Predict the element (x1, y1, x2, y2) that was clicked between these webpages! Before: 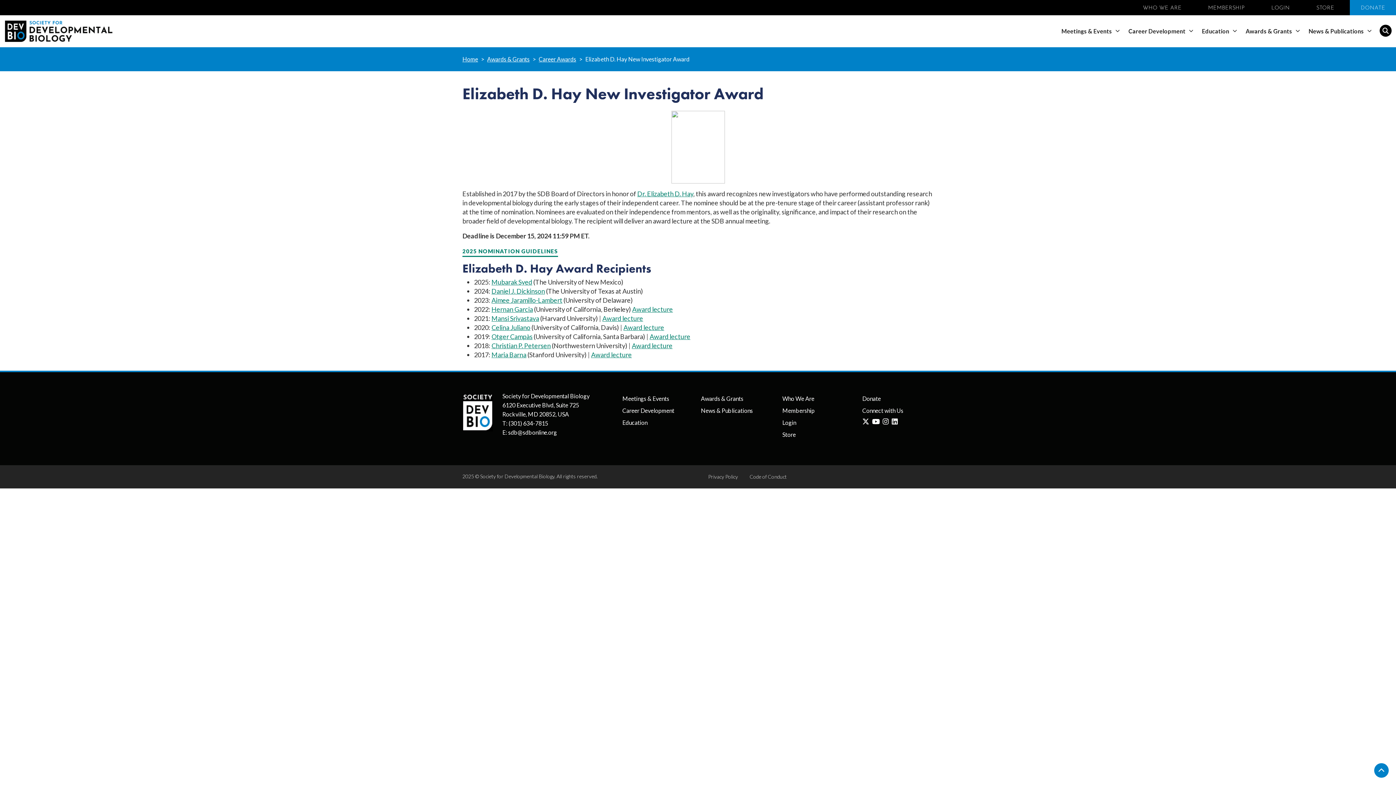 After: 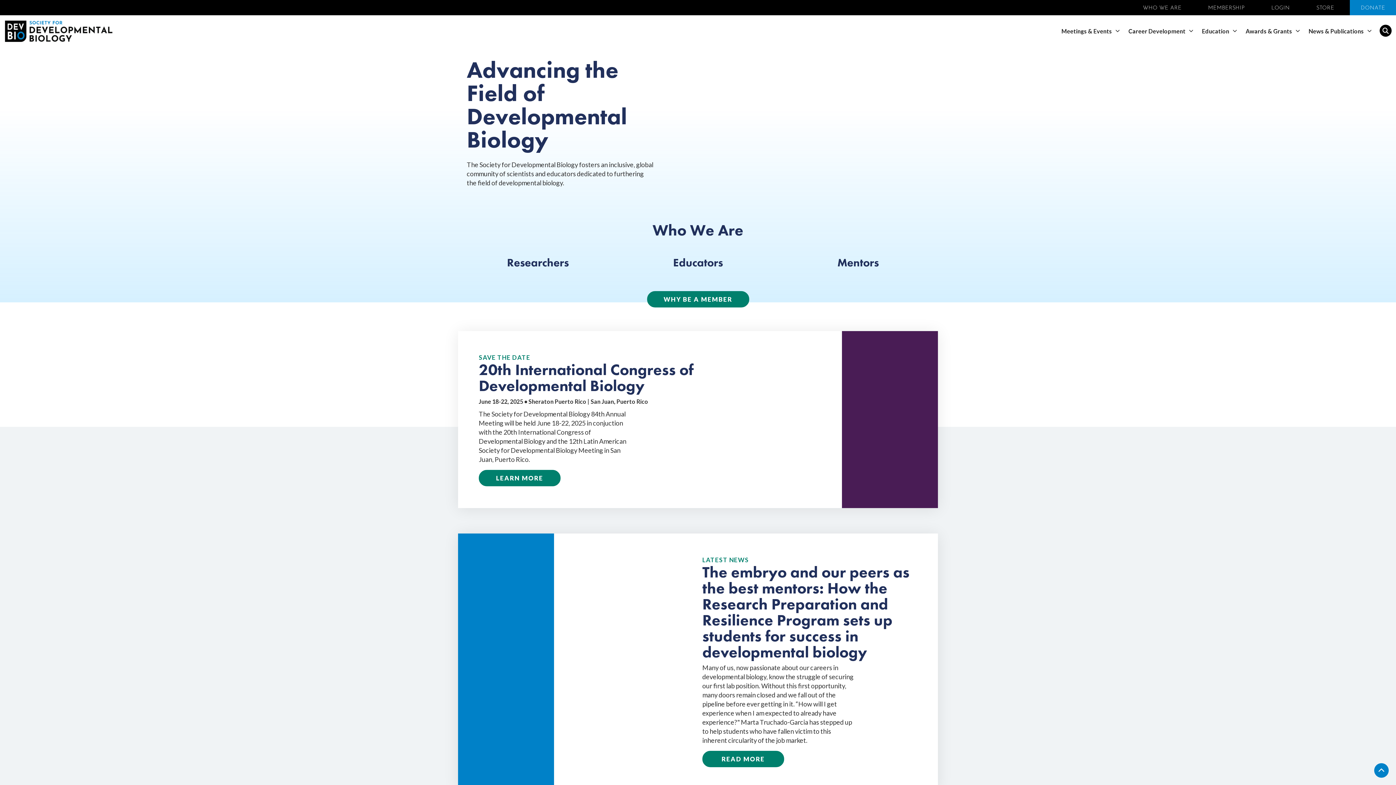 Action: bbox: (462, 394, 493, 431)